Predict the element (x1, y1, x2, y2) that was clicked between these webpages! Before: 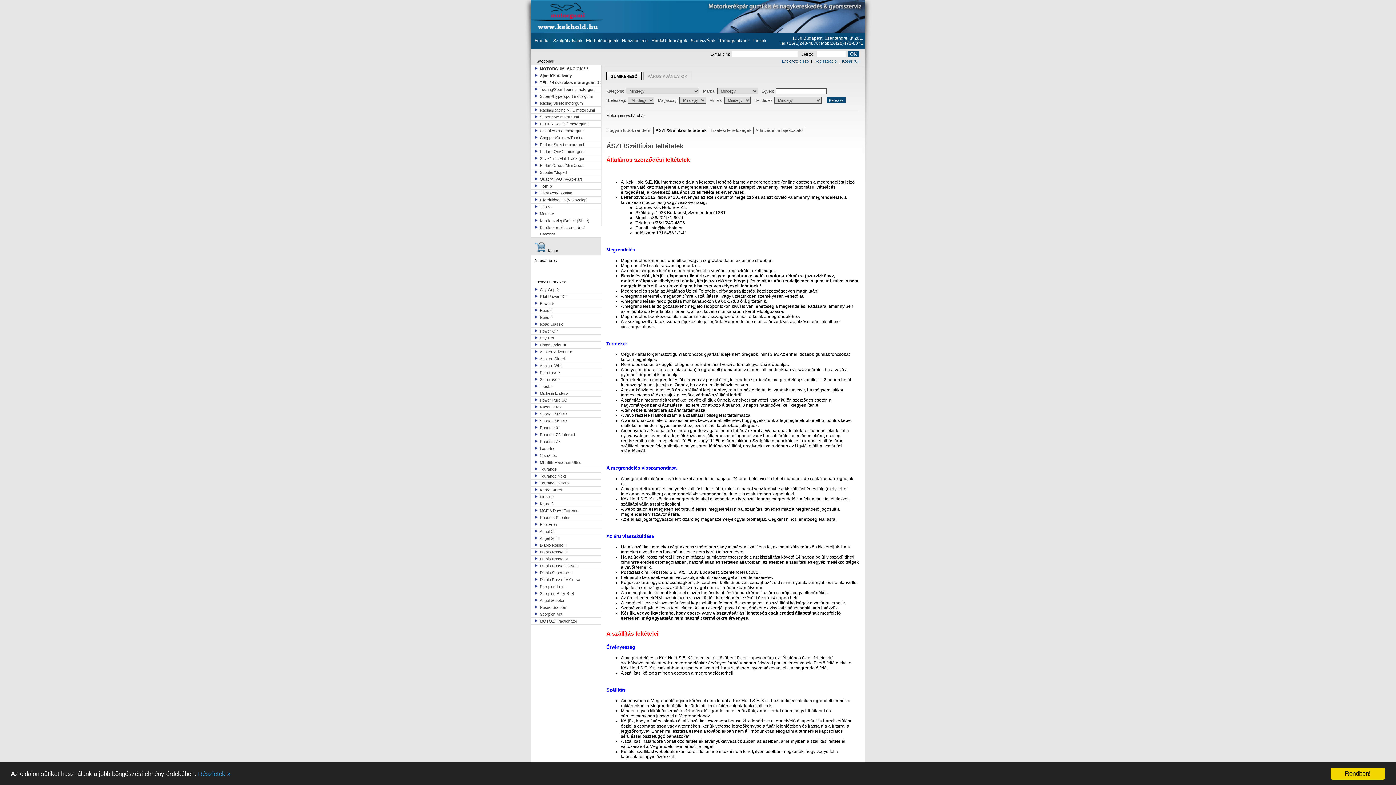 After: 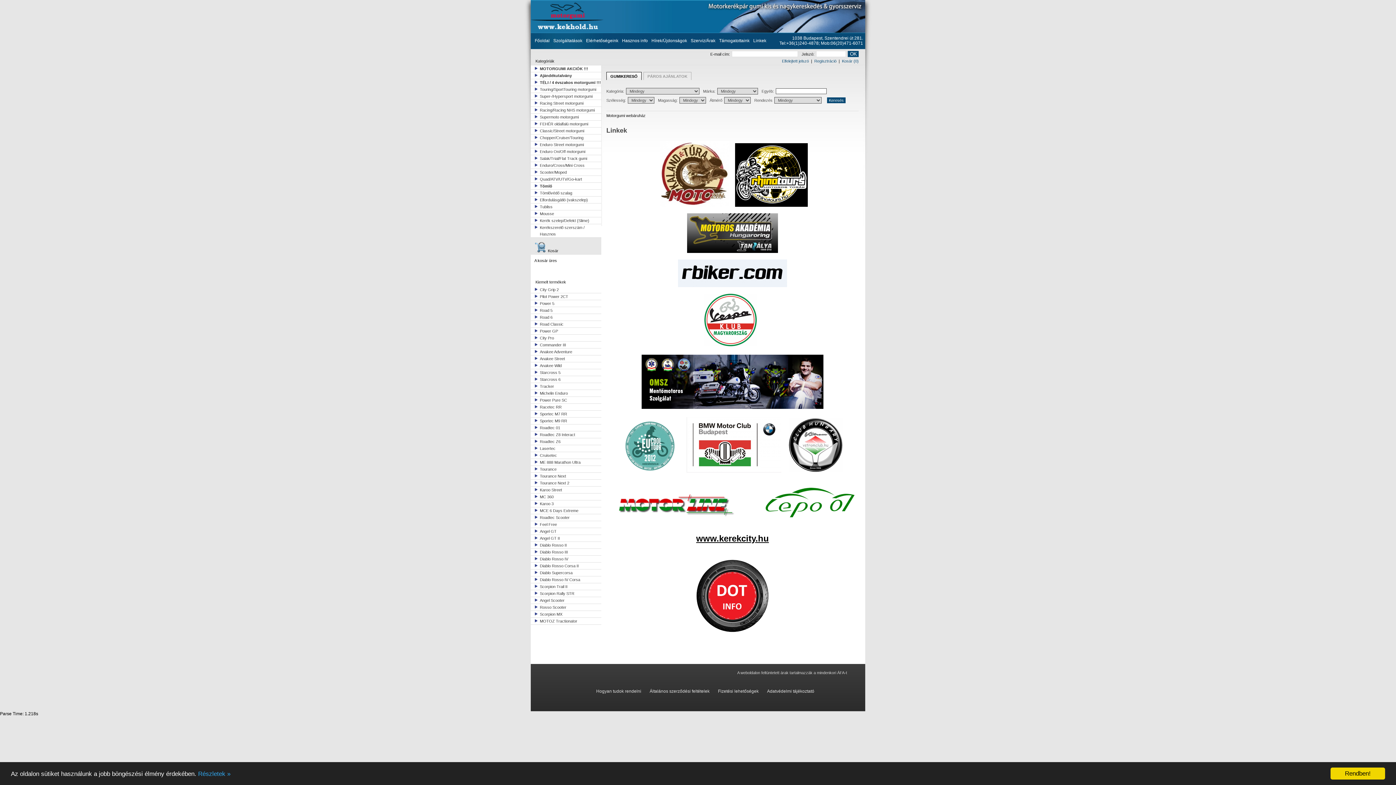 Action: bbox: (751, 33, 768, 48) label: Linkek